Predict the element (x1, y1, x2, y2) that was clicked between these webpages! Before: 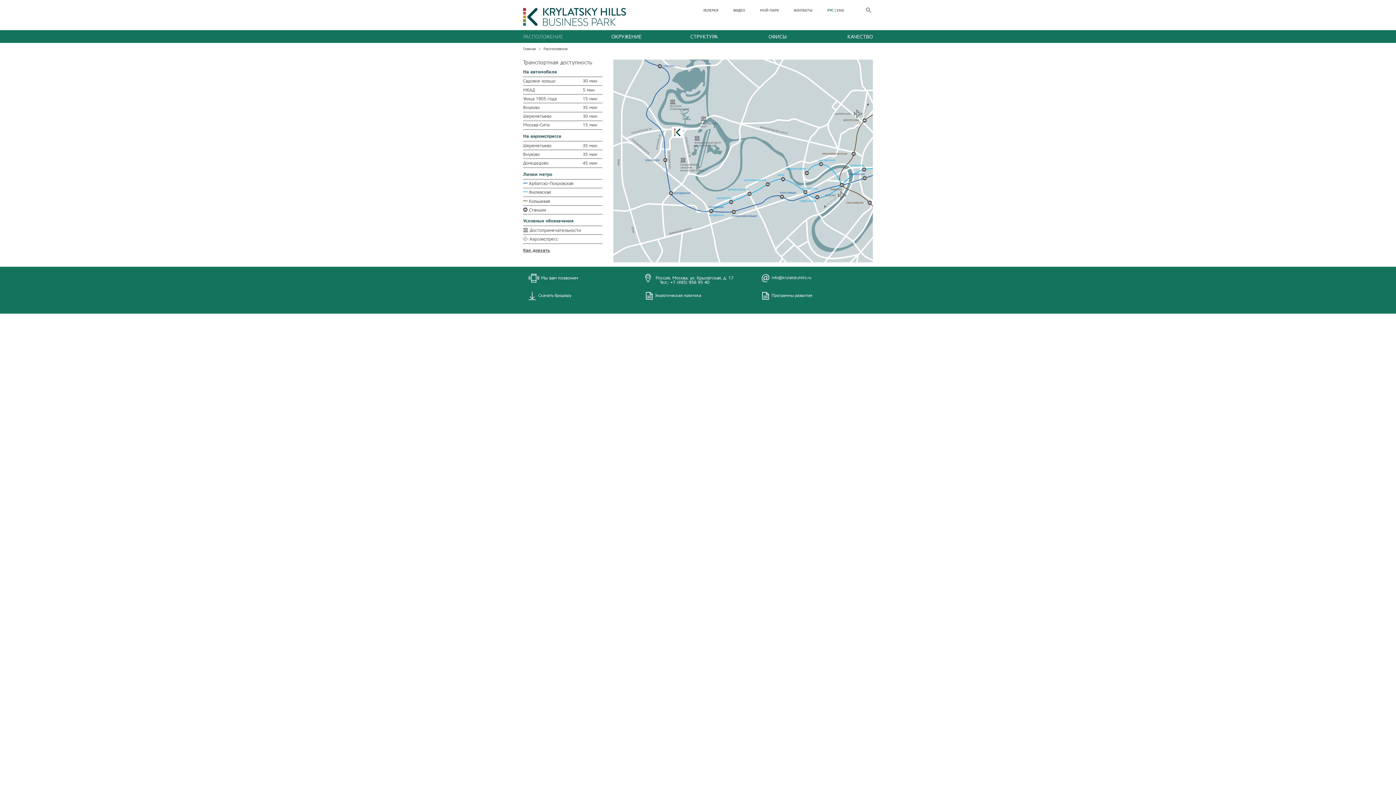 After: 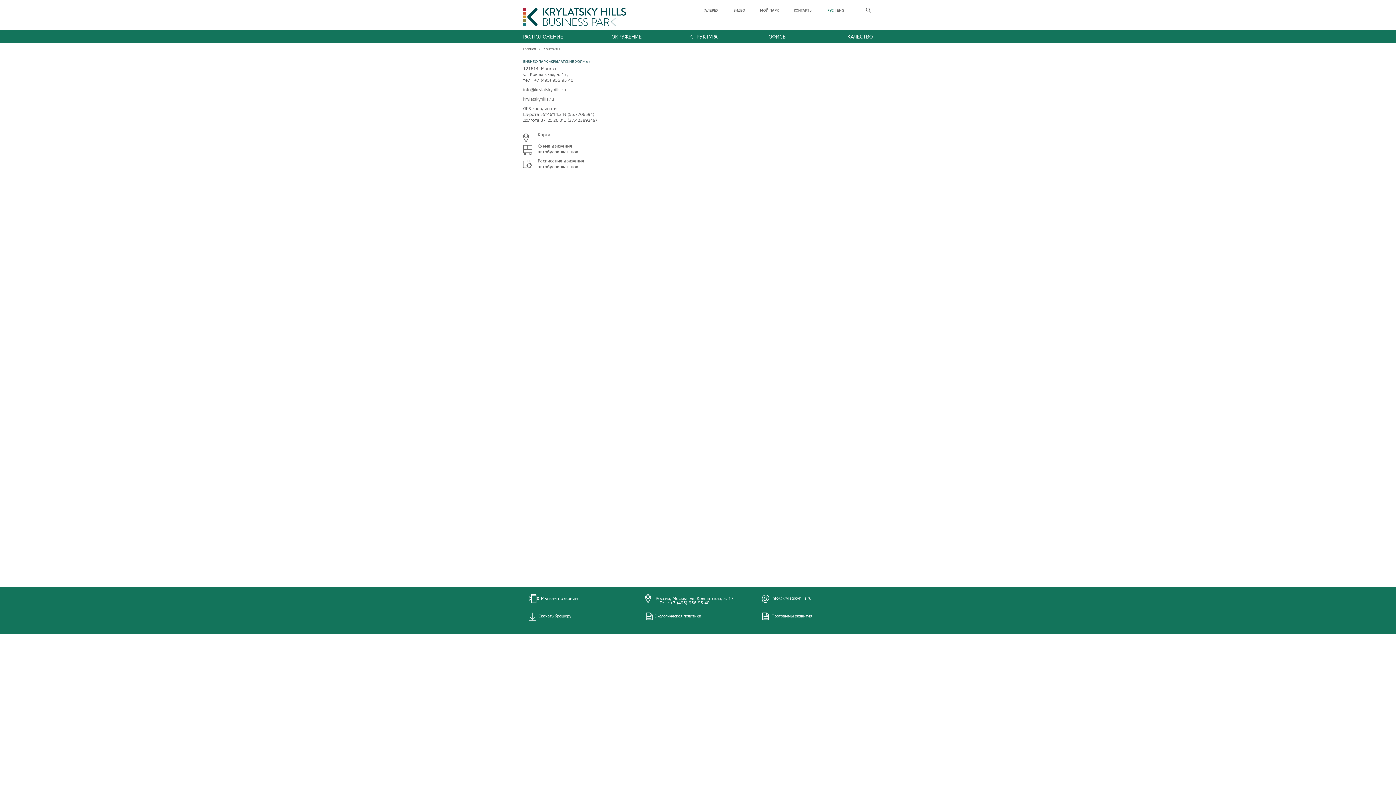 Action: bbox: (794, 8, 812, 12) label: КОНТАКТЫ